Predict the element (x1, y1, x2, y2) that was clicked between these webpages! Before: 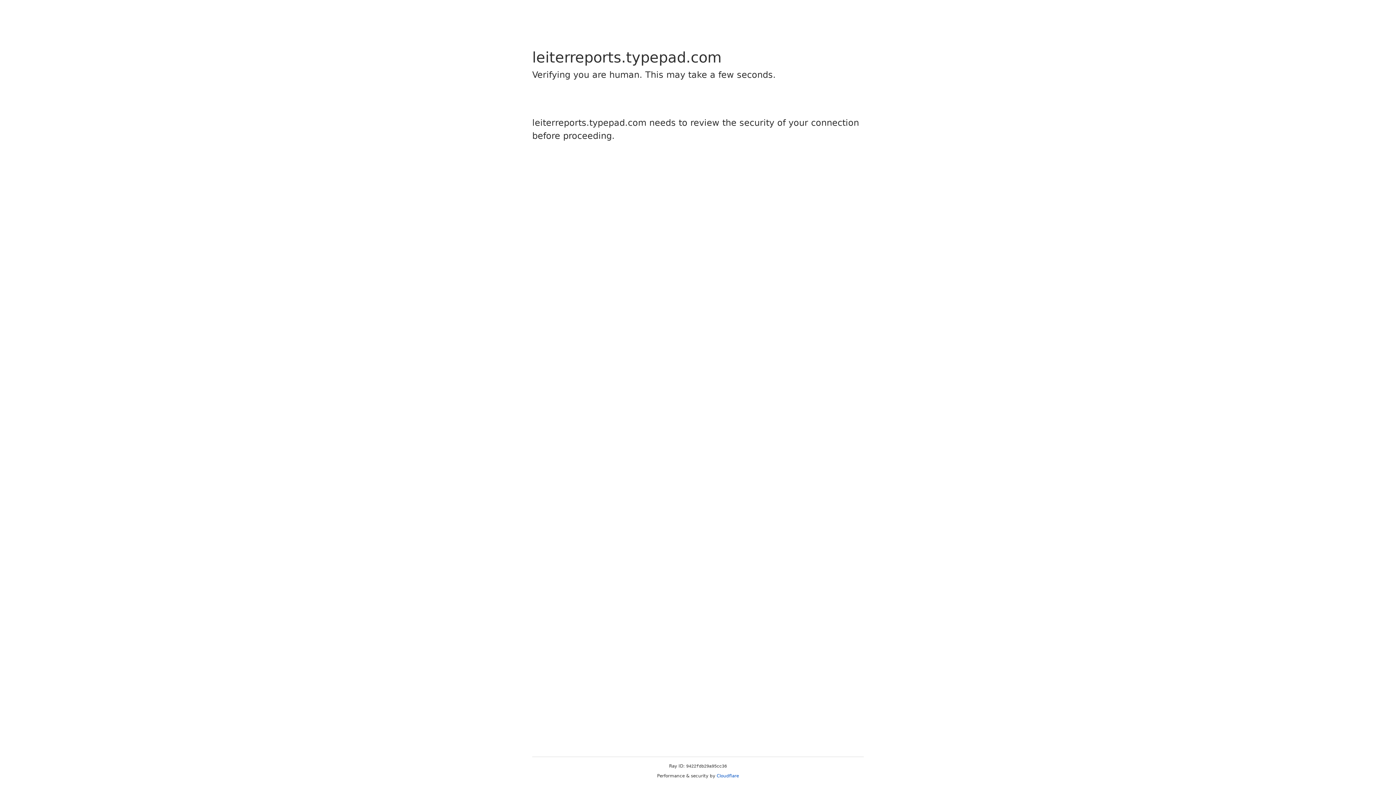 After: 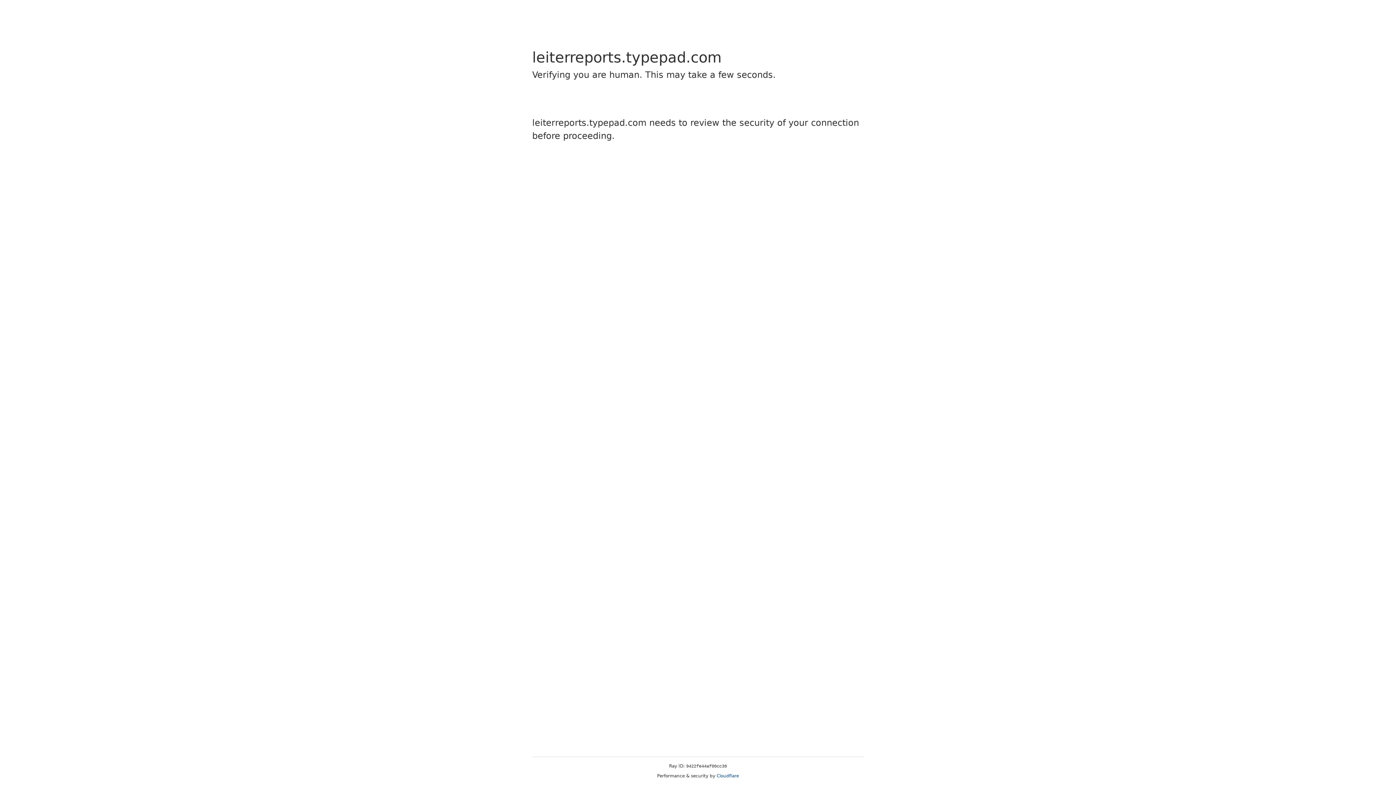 Action: bbox: (716, 773, 739, 778) label: Cloudflare